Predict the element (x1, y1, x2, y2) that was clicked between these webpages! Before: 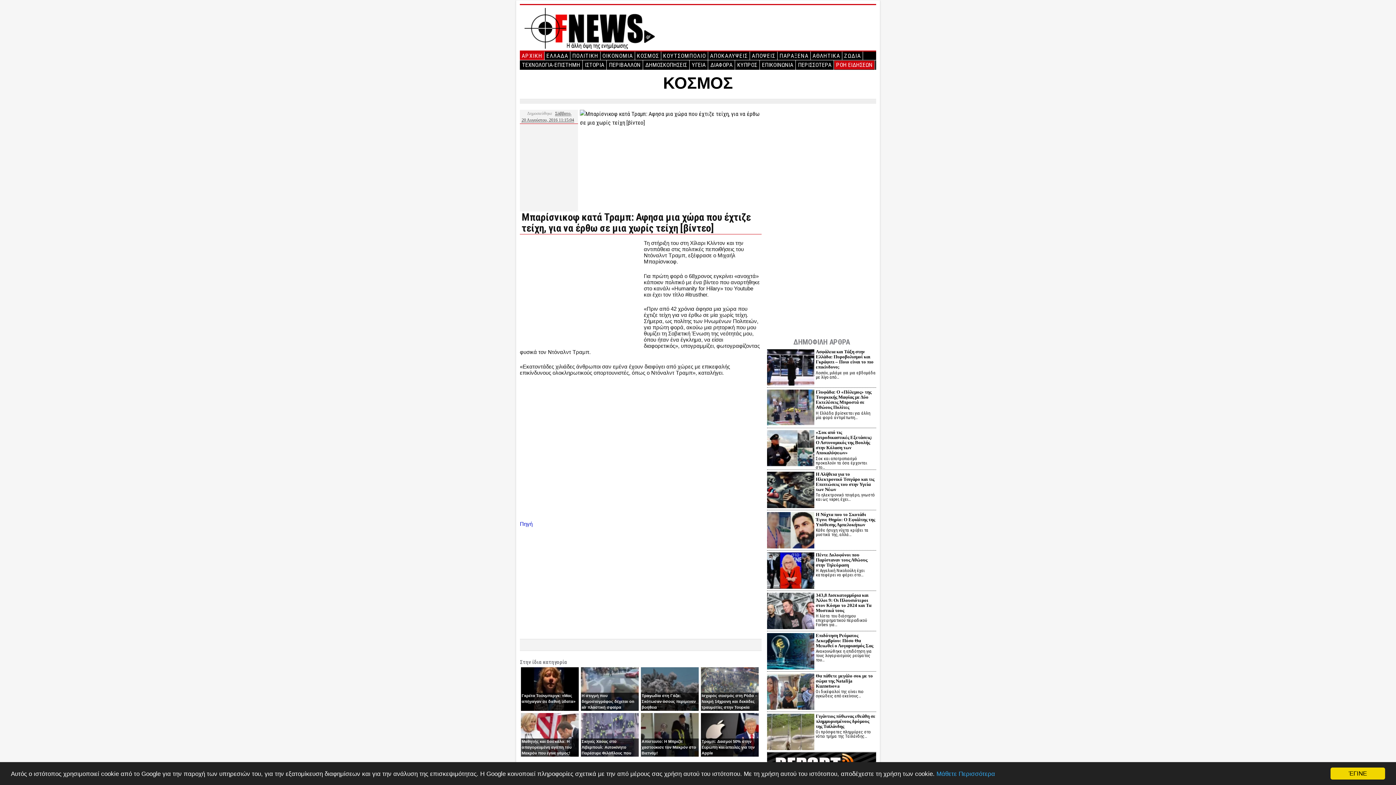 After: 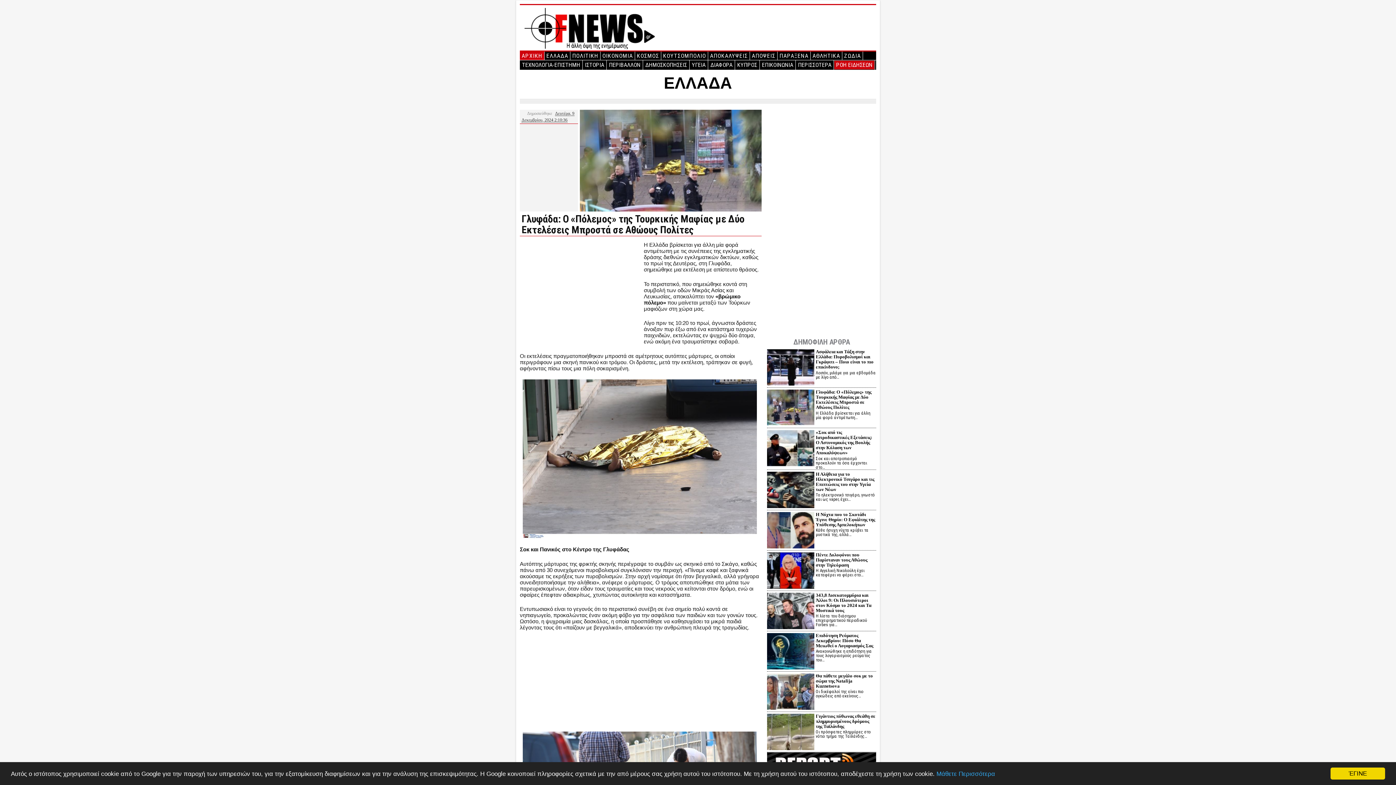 Action: bbox: (767, 389, 814, 428)